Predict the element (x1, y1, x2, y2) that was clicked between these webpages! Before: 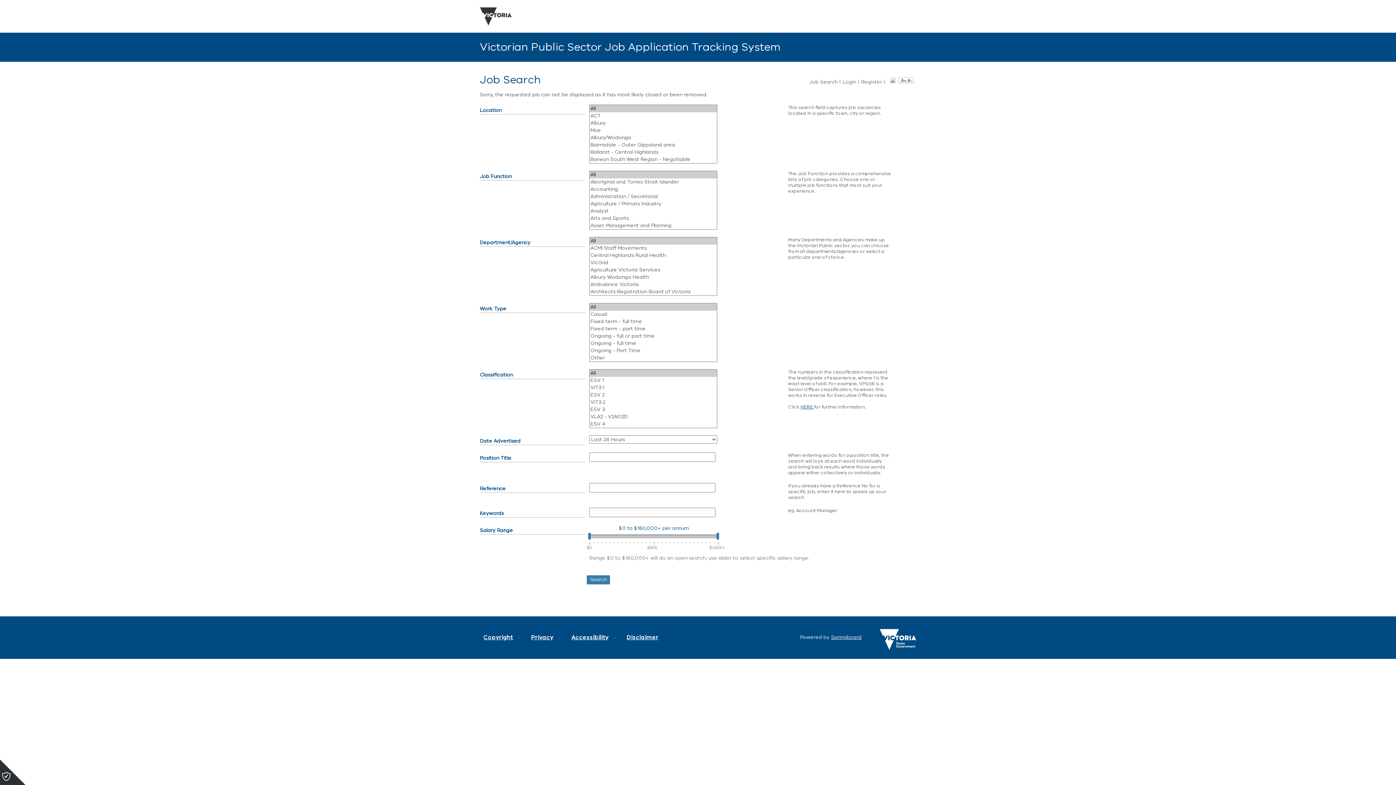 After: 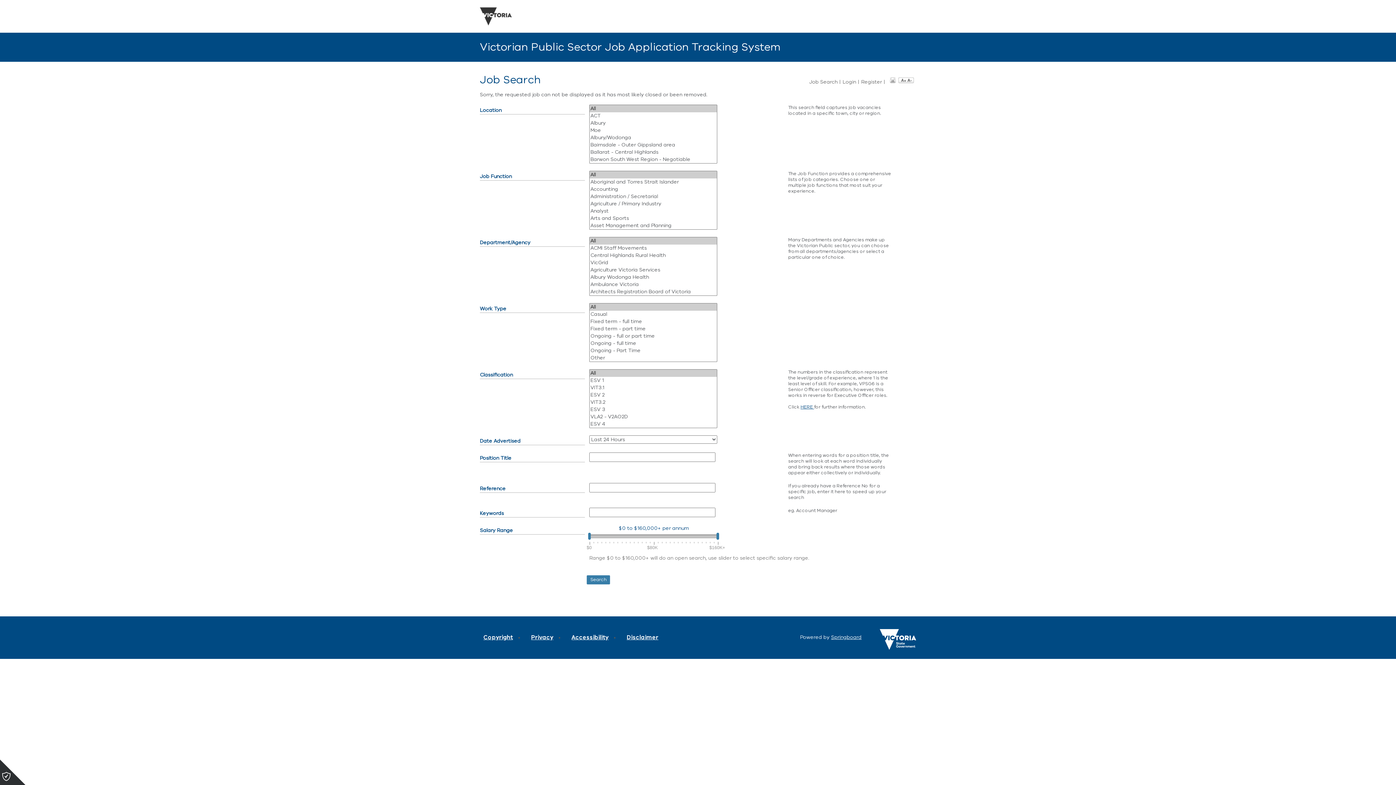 Action: bbox: (716, 533, 719, 540)